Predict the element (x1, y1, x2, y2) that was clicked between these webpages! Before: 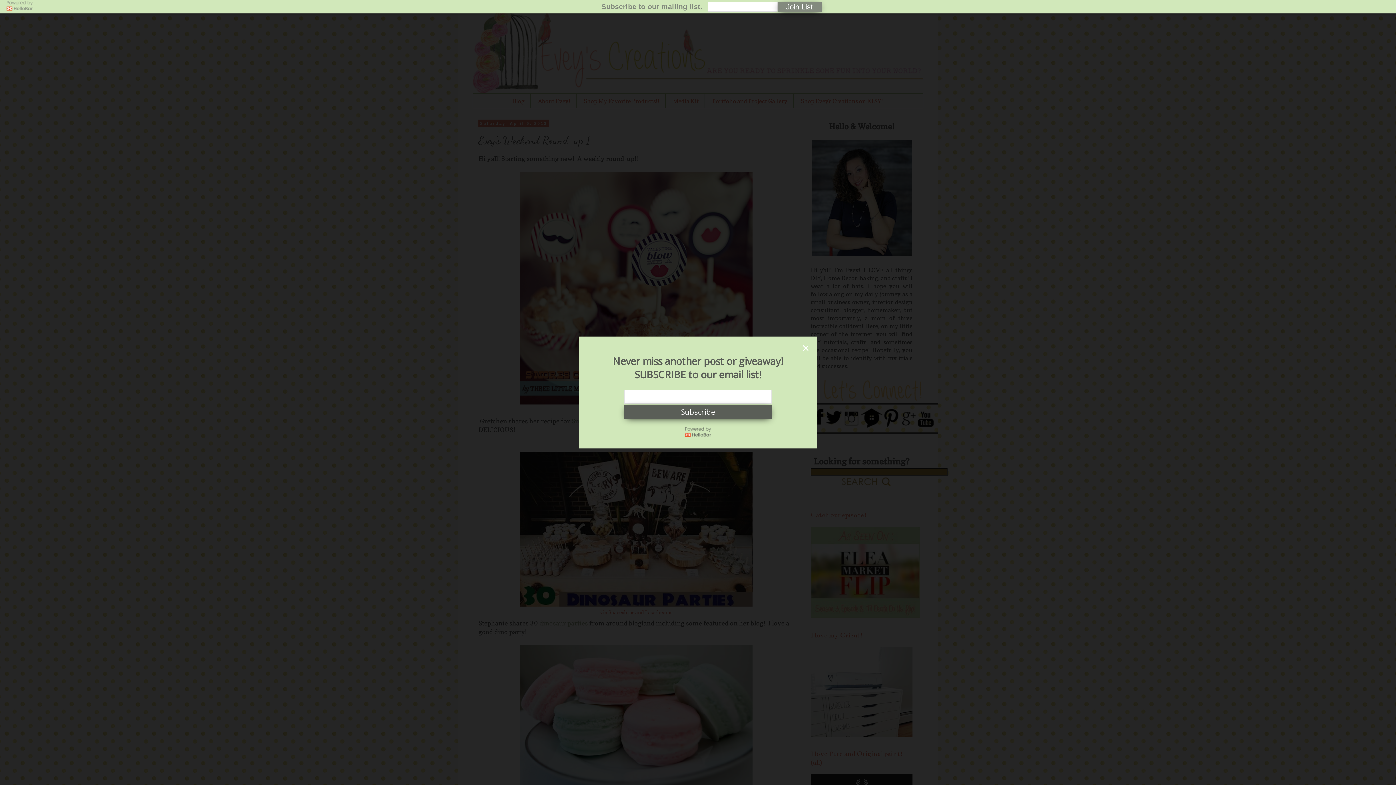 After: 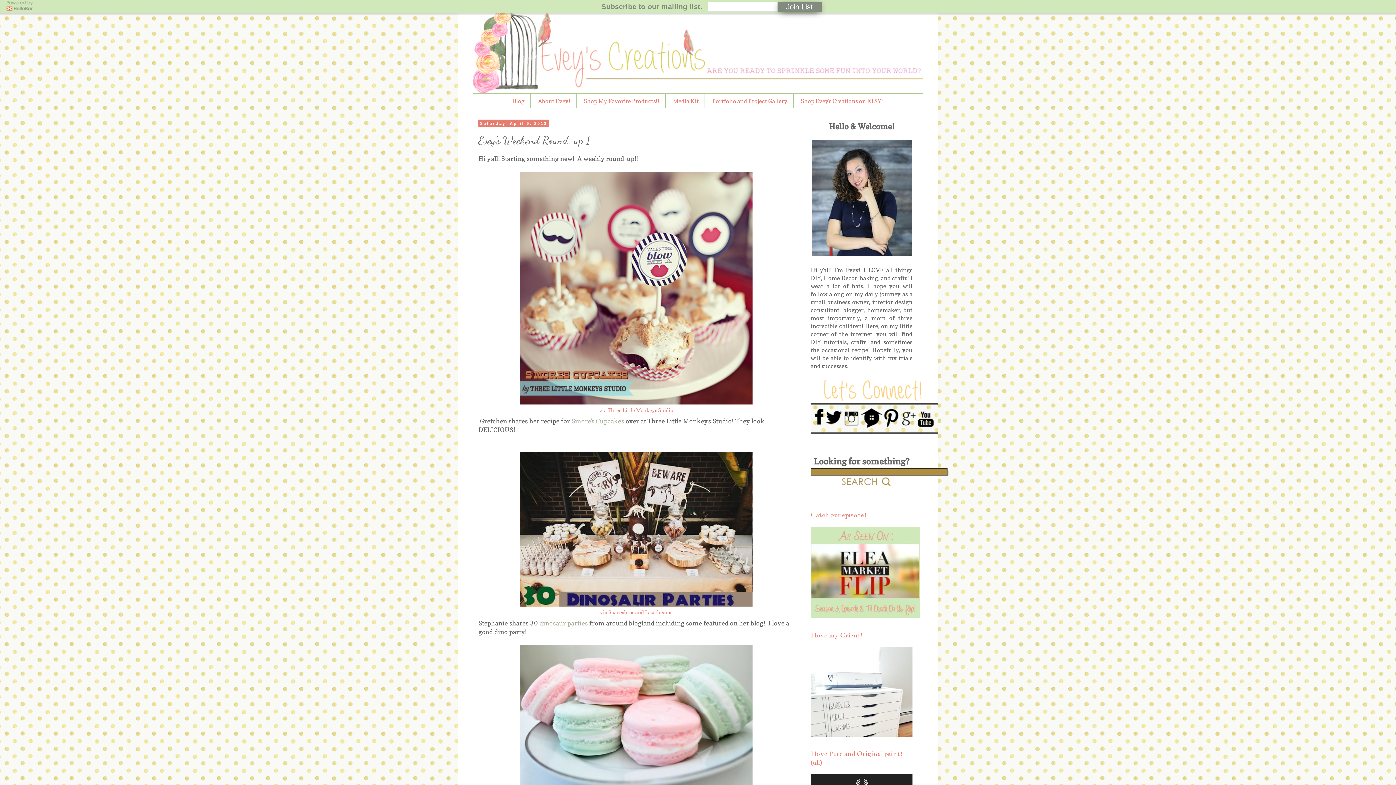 Action: label: close bbox: (801, 343, 810, 352)